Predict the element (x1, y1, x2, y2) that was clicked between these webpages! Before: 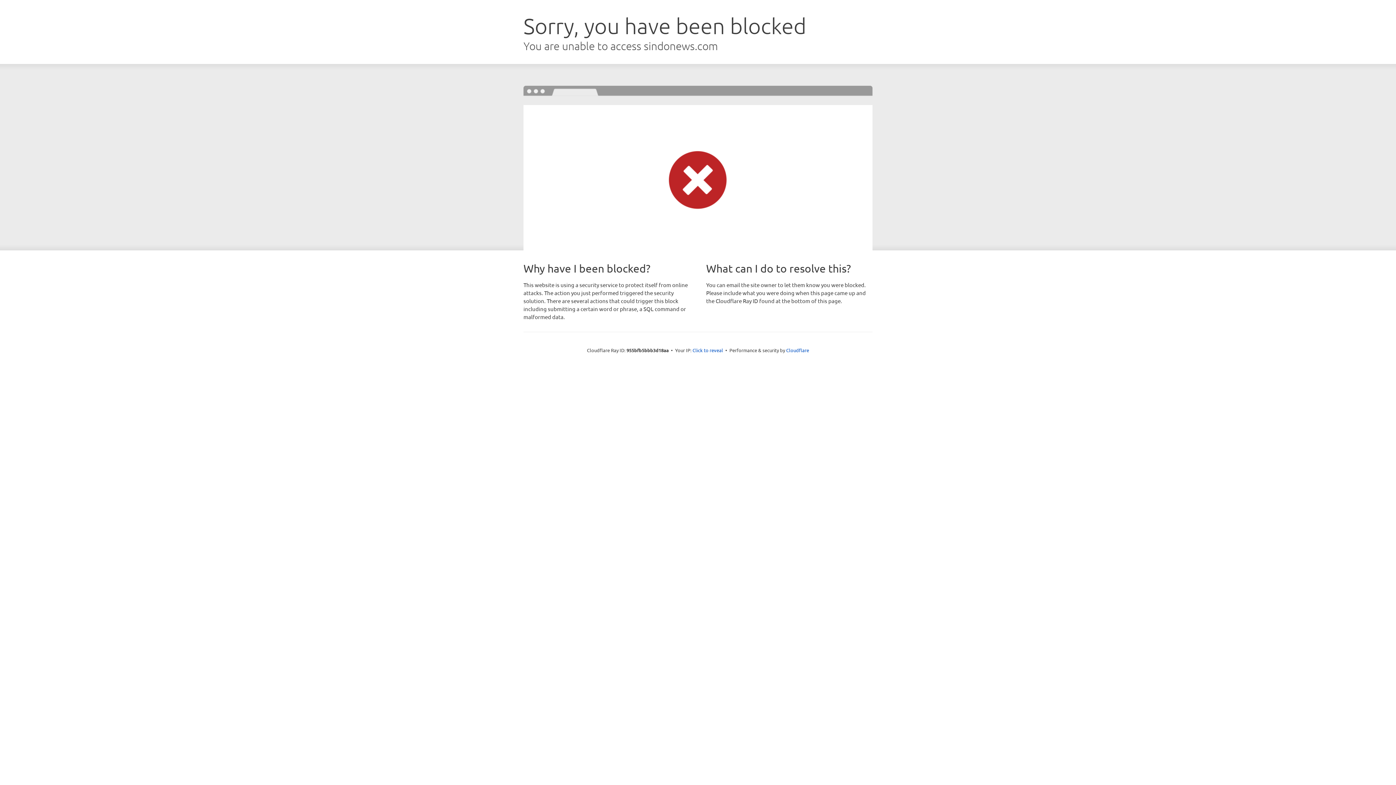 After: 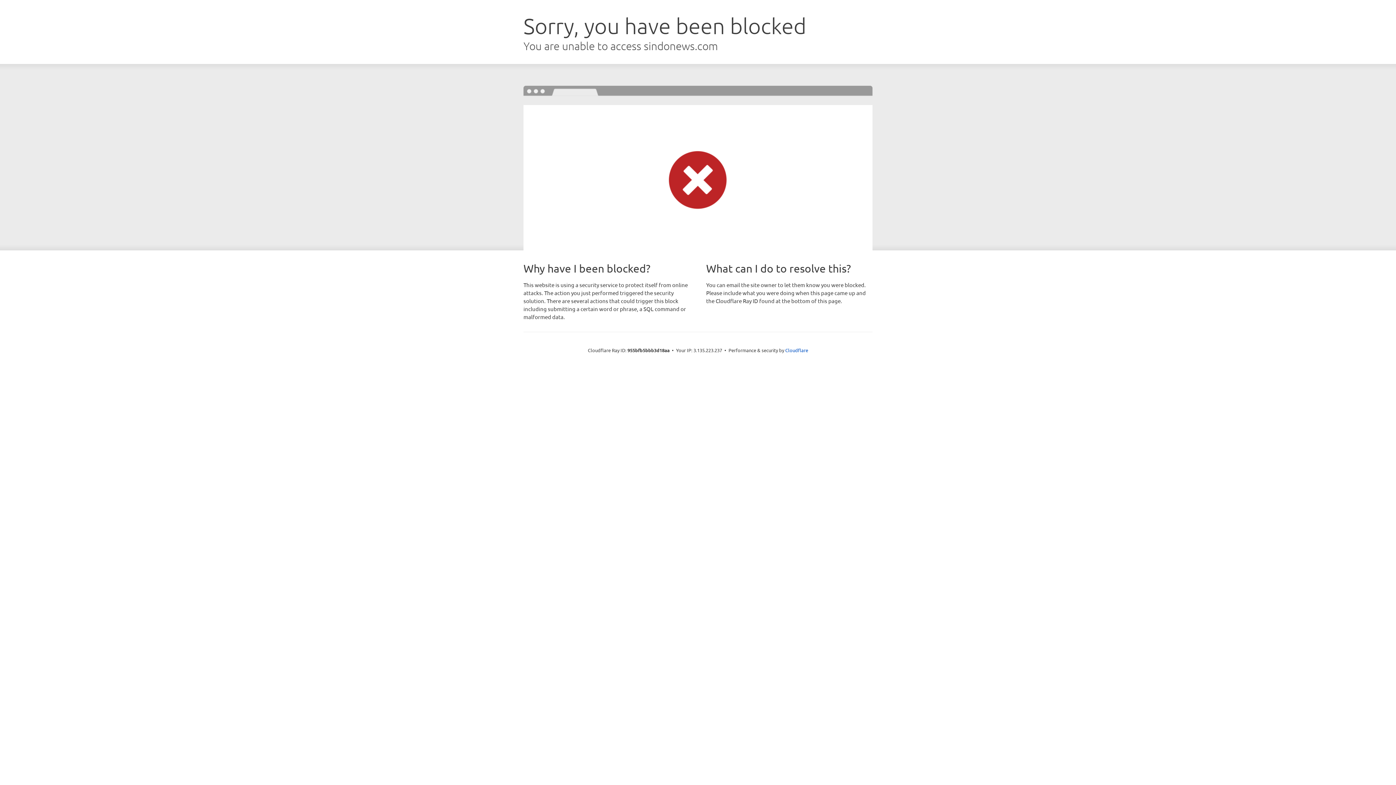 Action: label: Click to reveal bbox: (692, 346, 723, 353)